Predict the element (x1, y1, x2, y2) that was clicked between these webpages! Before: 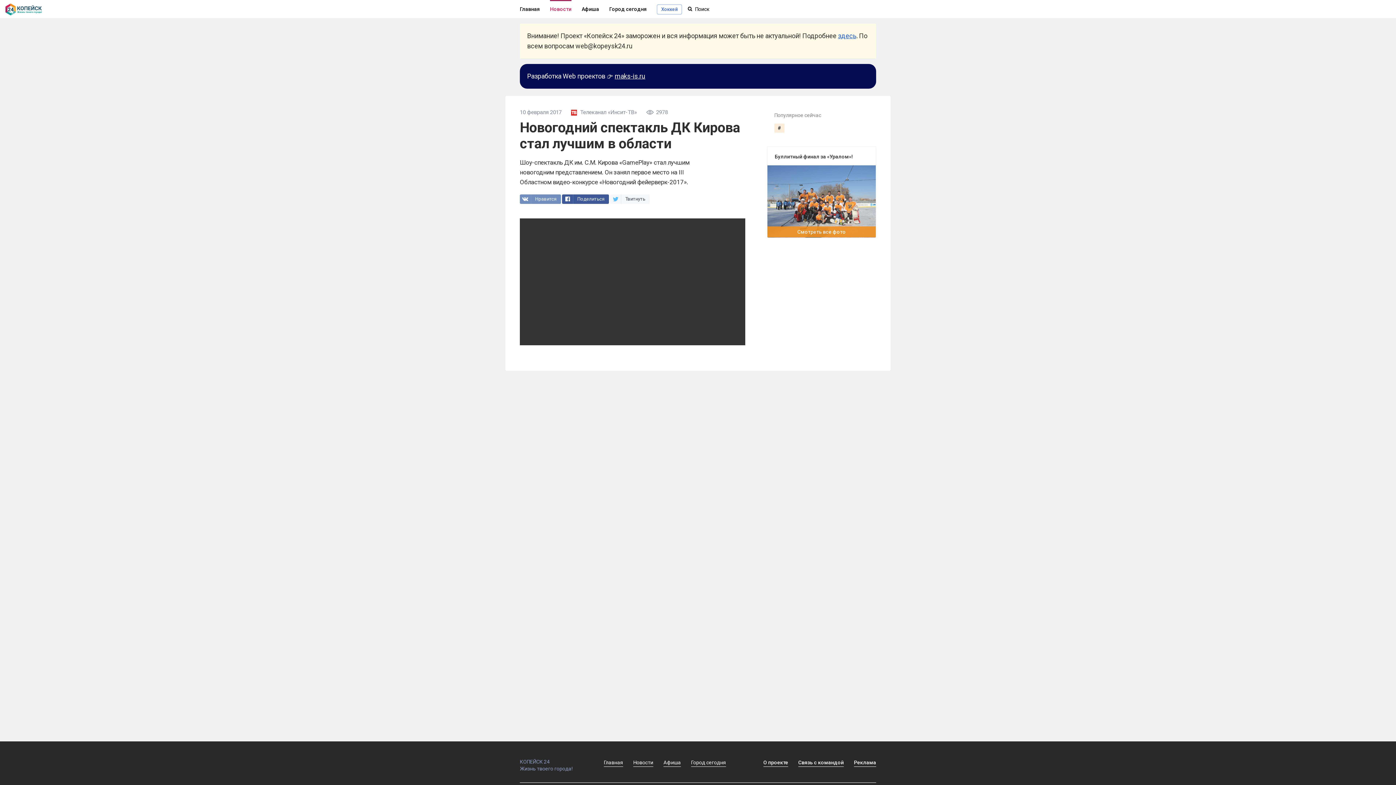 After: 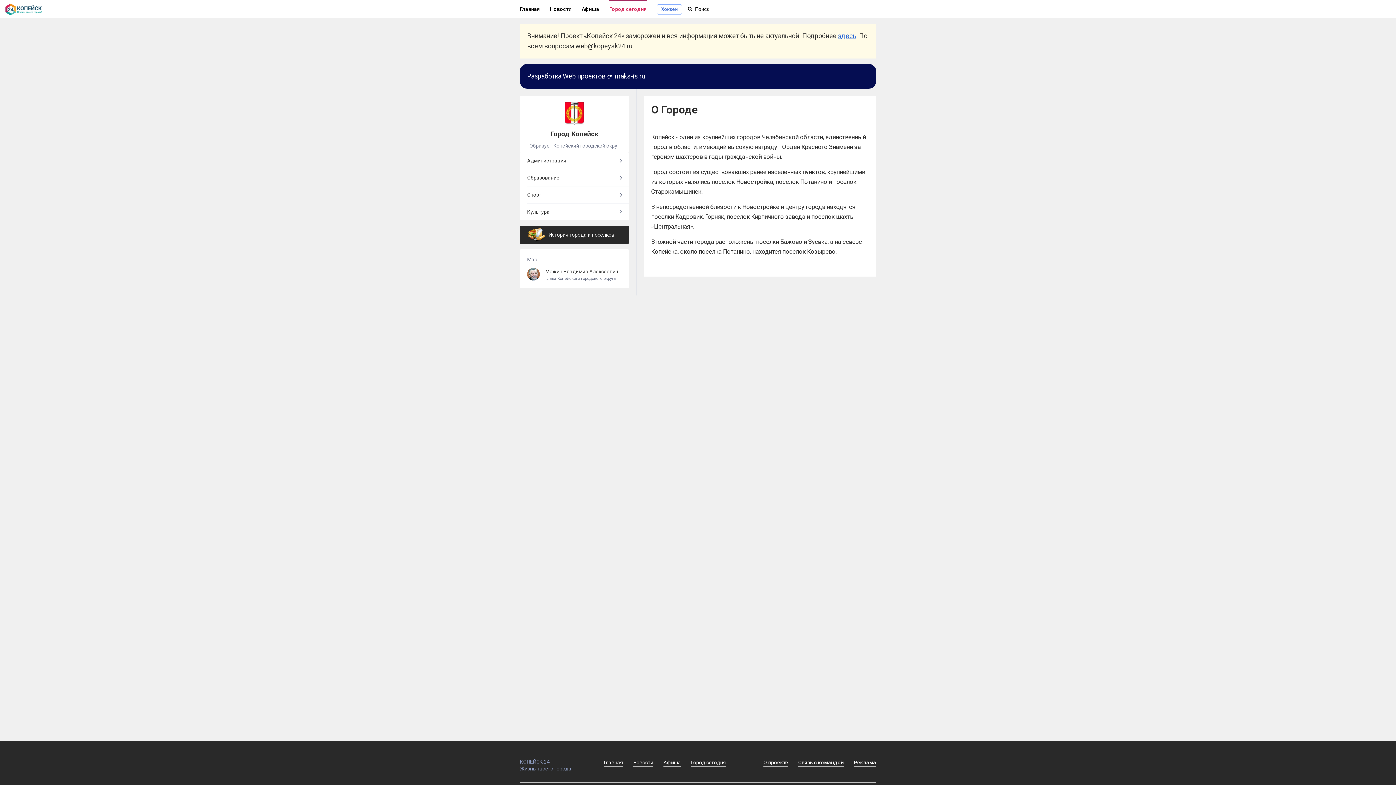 Action: bbox: (691, 760, 726, 767) label: Город сегодня